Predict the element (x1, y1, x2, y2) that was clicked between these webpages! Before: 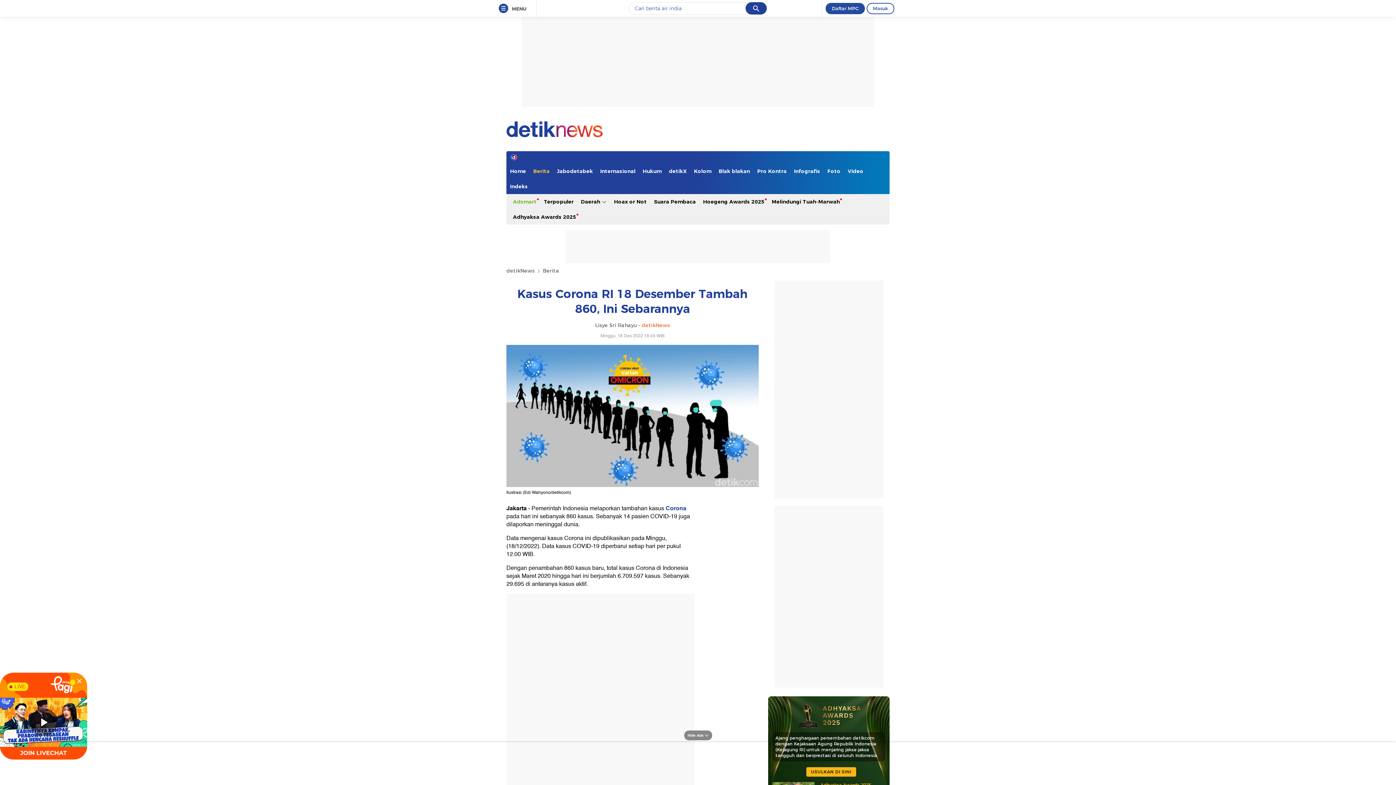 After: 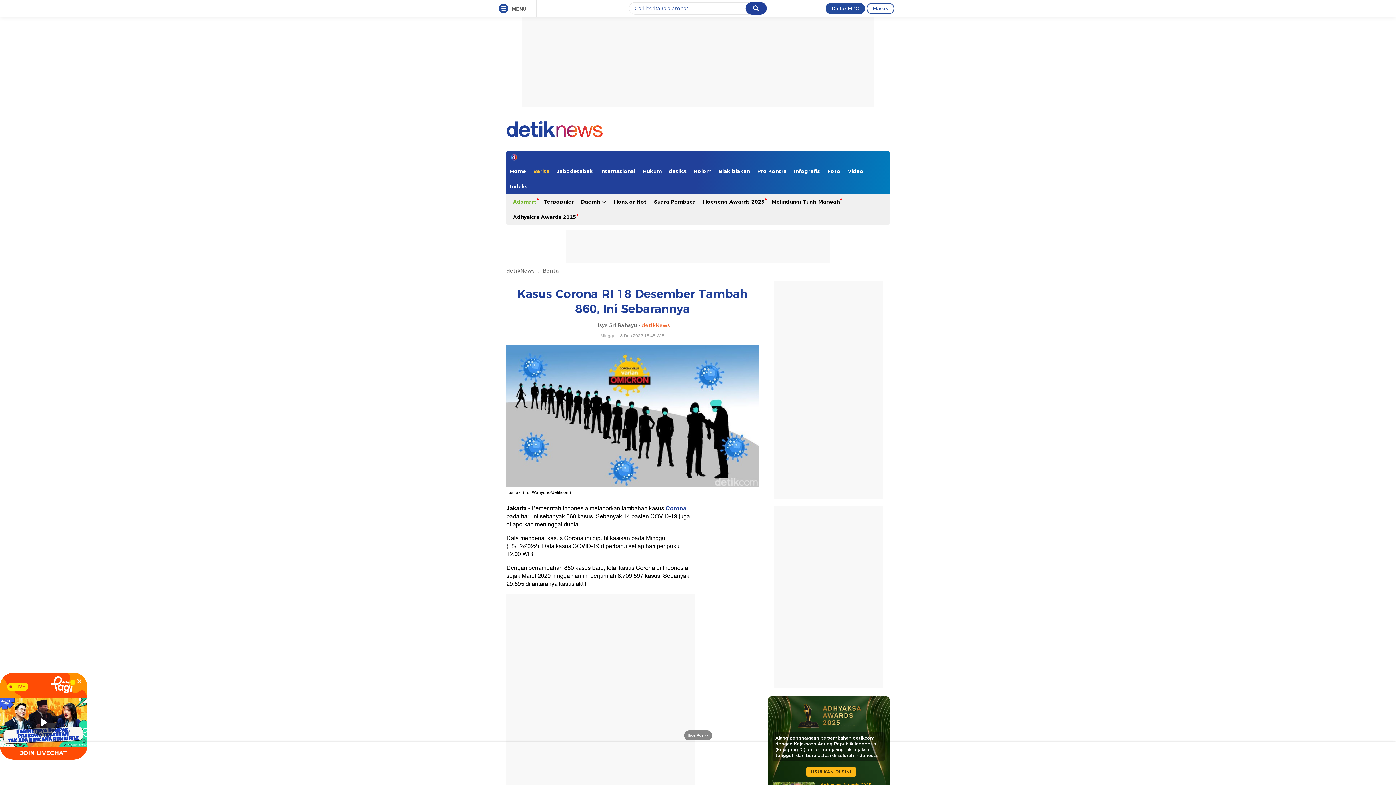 Action: bbox: (699, 194, 768, 209) label: Hoegeng Awards 2025